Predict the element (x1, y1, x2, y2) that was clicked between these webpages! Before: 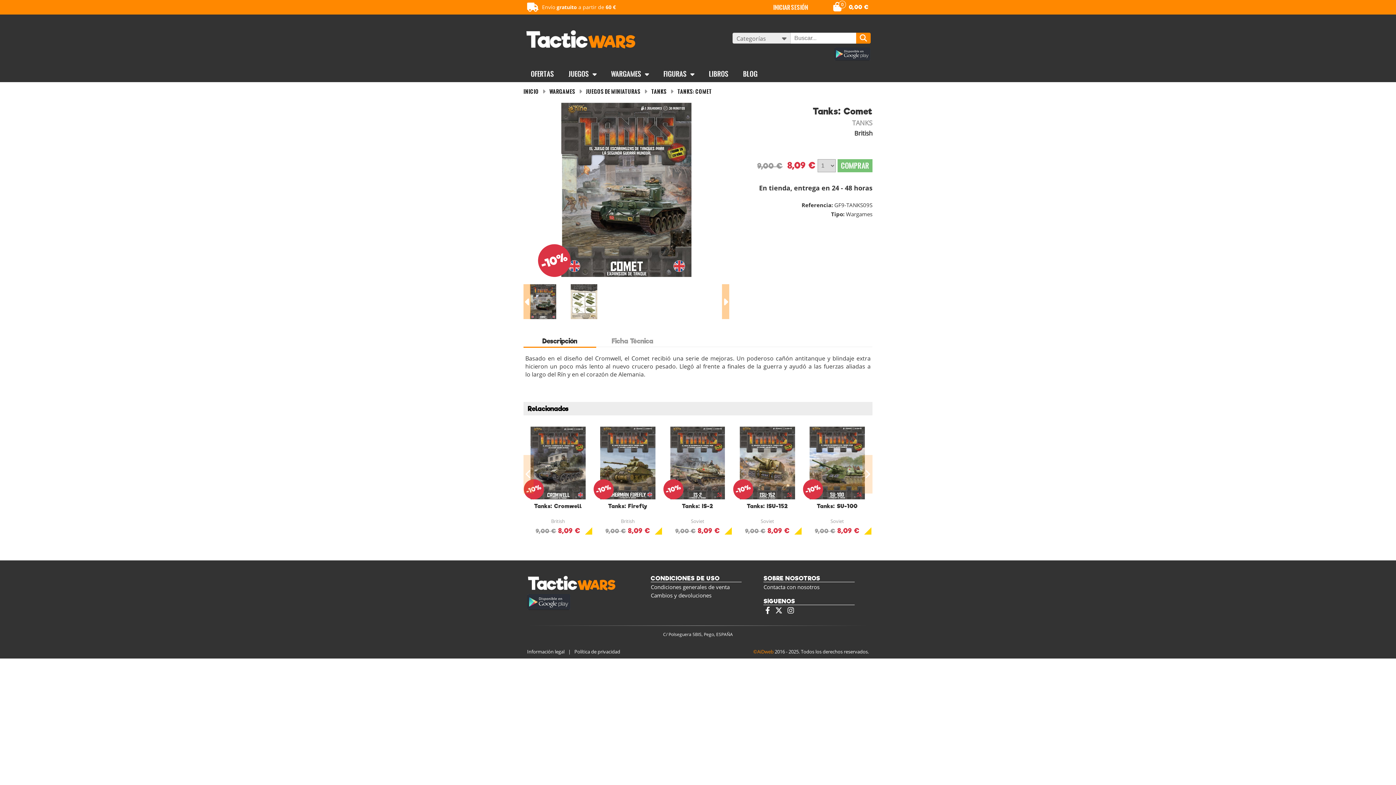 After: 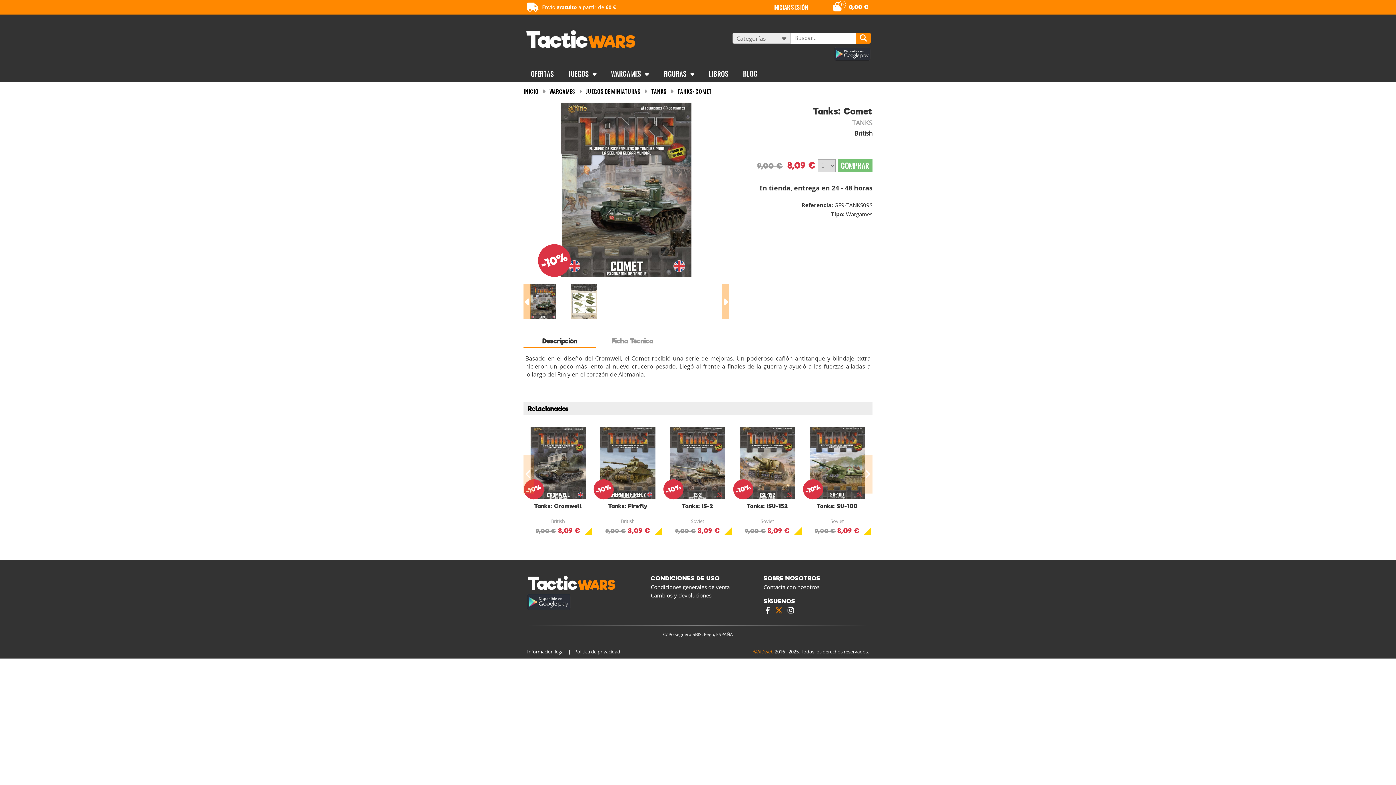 Action: bbox: (775, 605, 782, 615)